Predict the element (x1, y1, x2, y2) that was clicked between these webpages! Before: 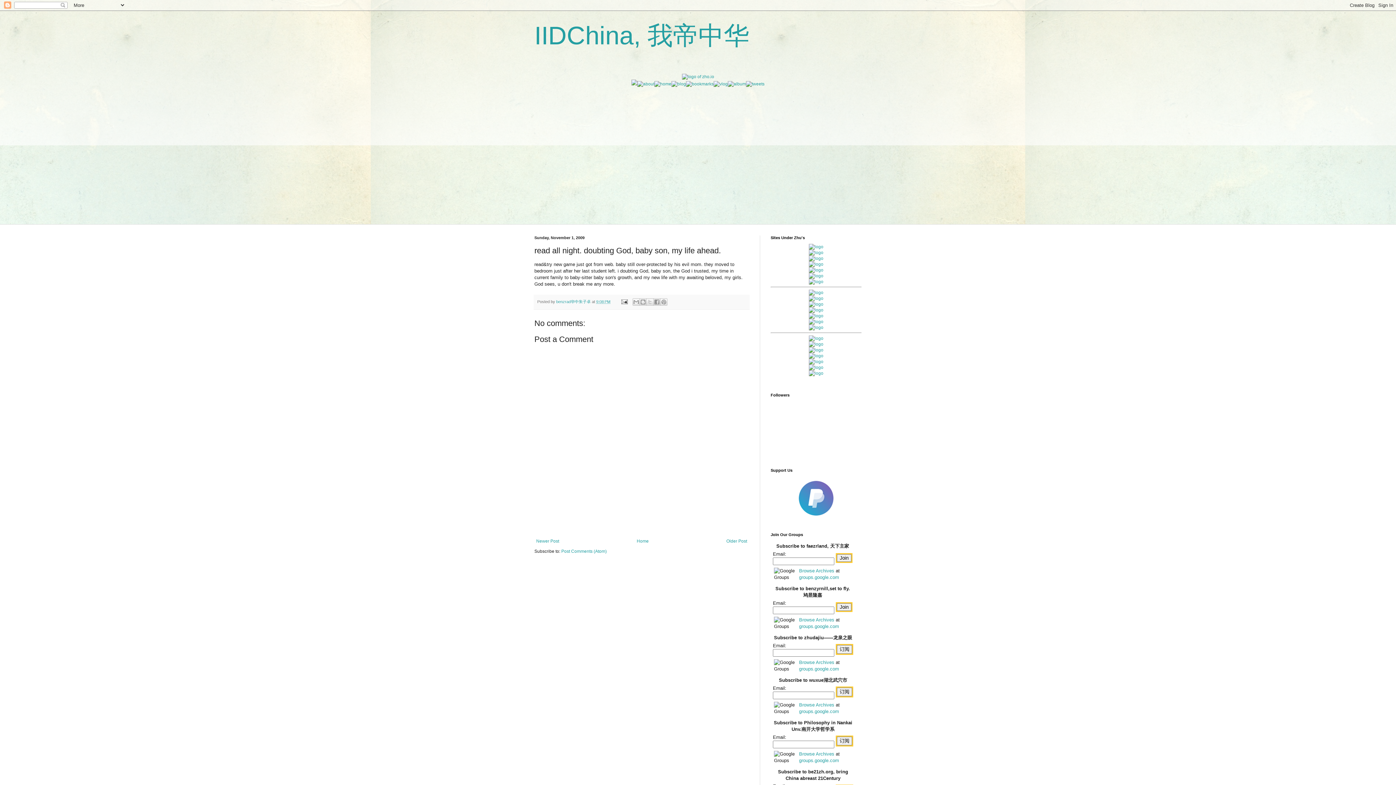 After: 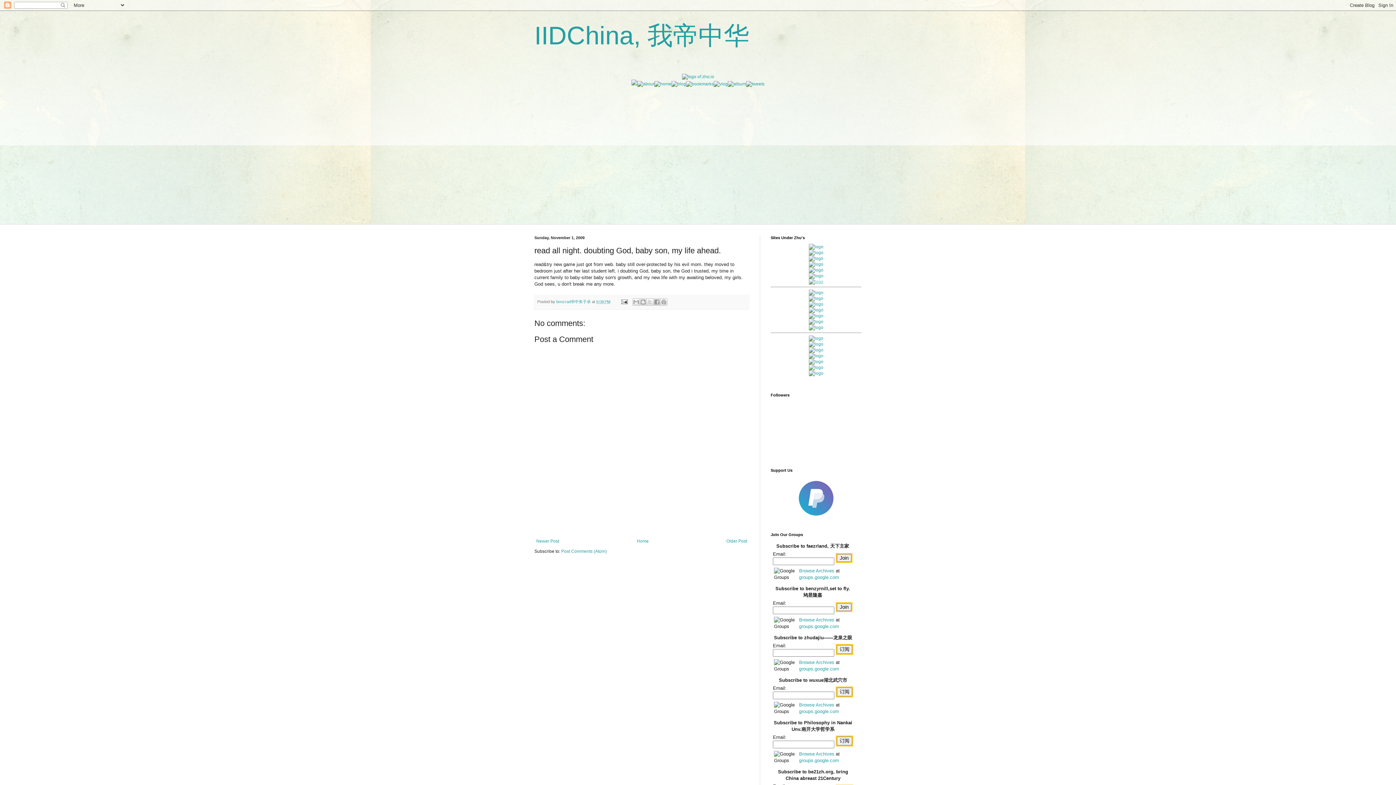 Action: bbox: (809, 279, 823, 284)